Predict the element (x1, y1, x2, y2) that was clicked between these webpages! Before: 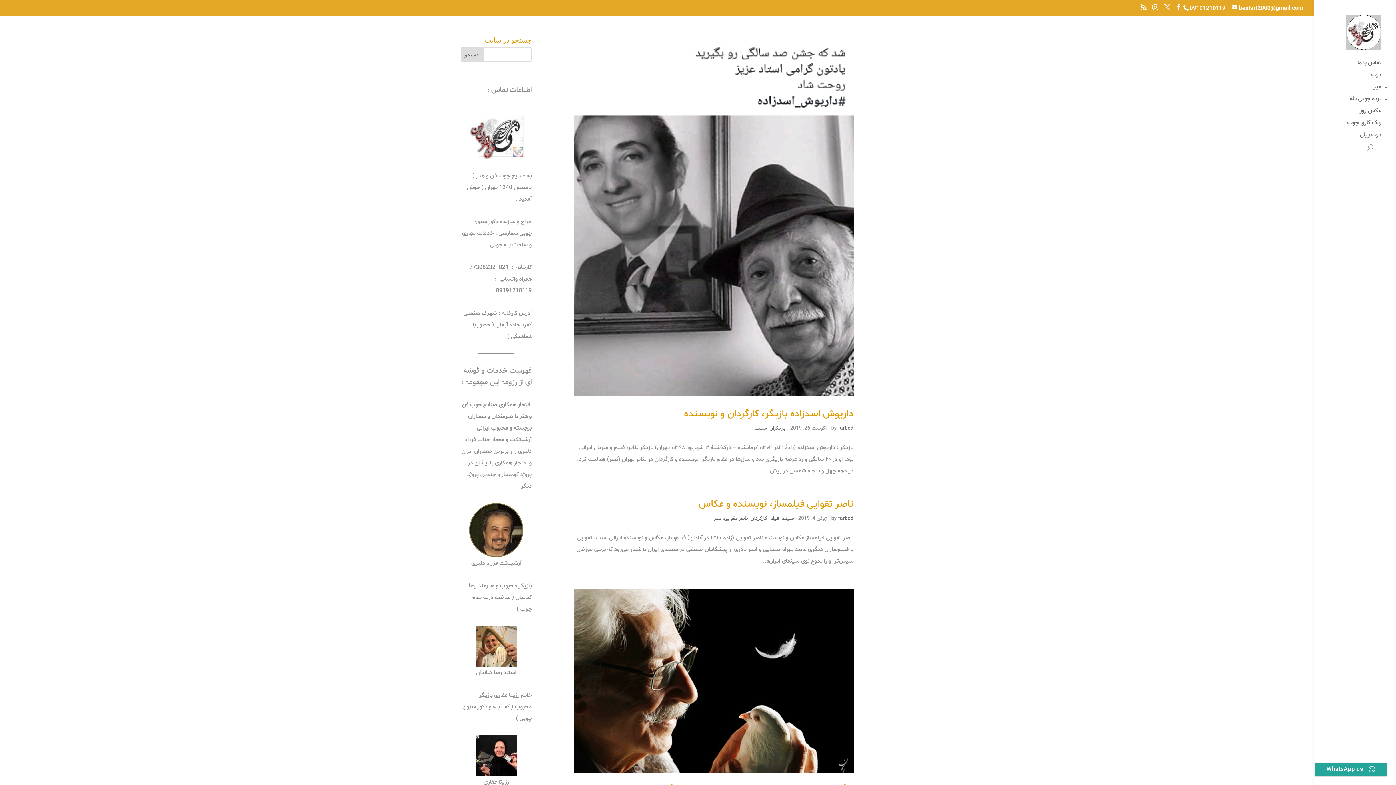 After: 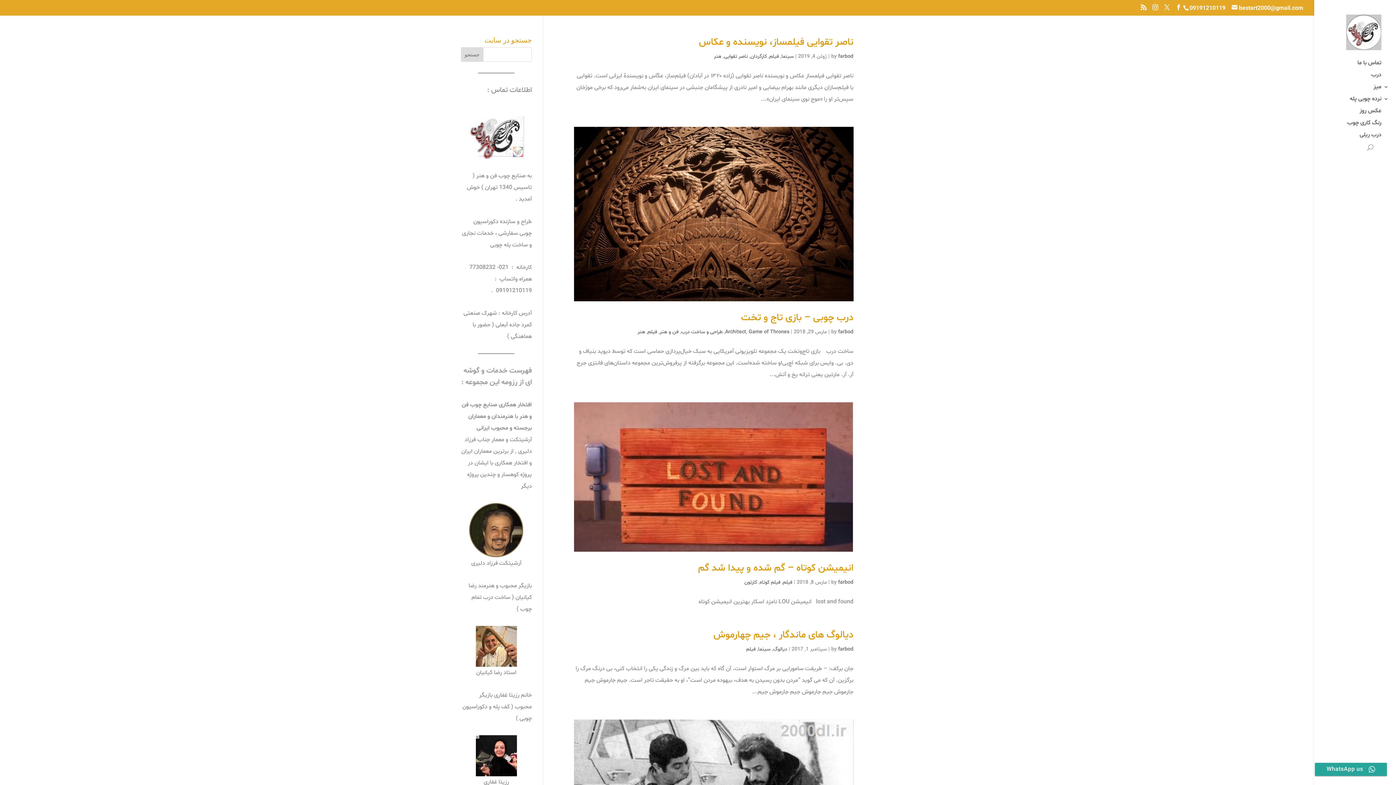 Action: label: فیلم bbox: (769, 515, 779, 522)